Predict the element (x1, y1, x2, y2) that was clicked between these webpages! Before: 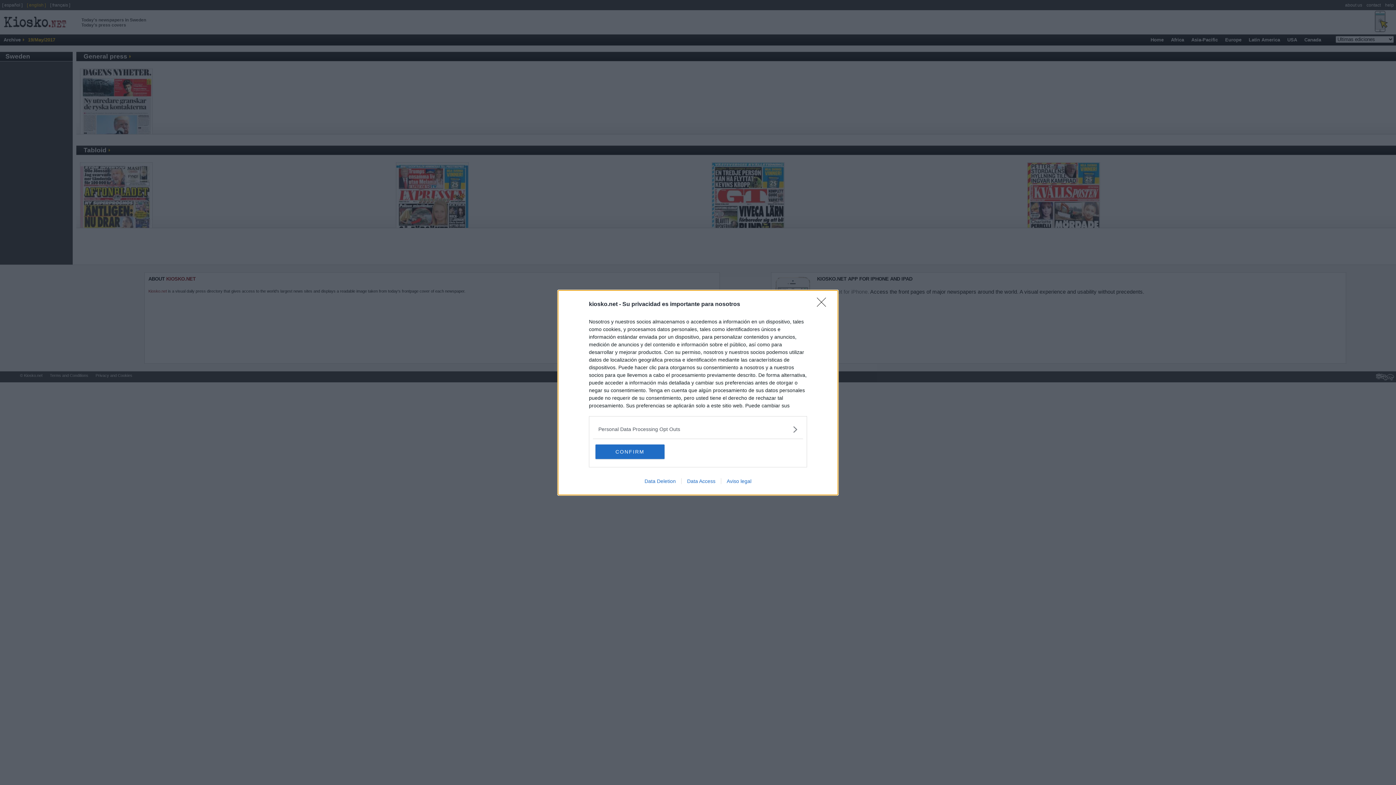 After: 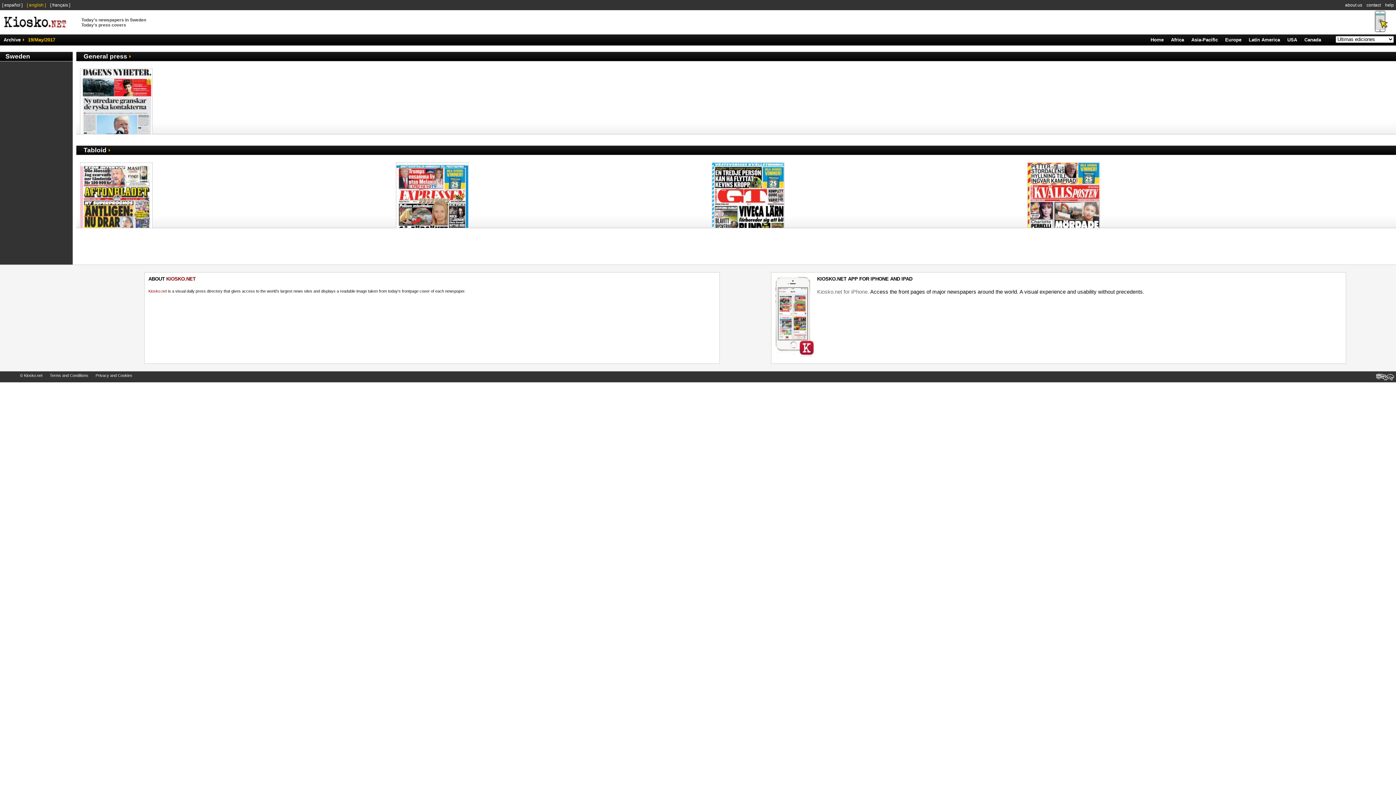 Action: label: CONFIRM bbox: (595, 444, 664, 459)